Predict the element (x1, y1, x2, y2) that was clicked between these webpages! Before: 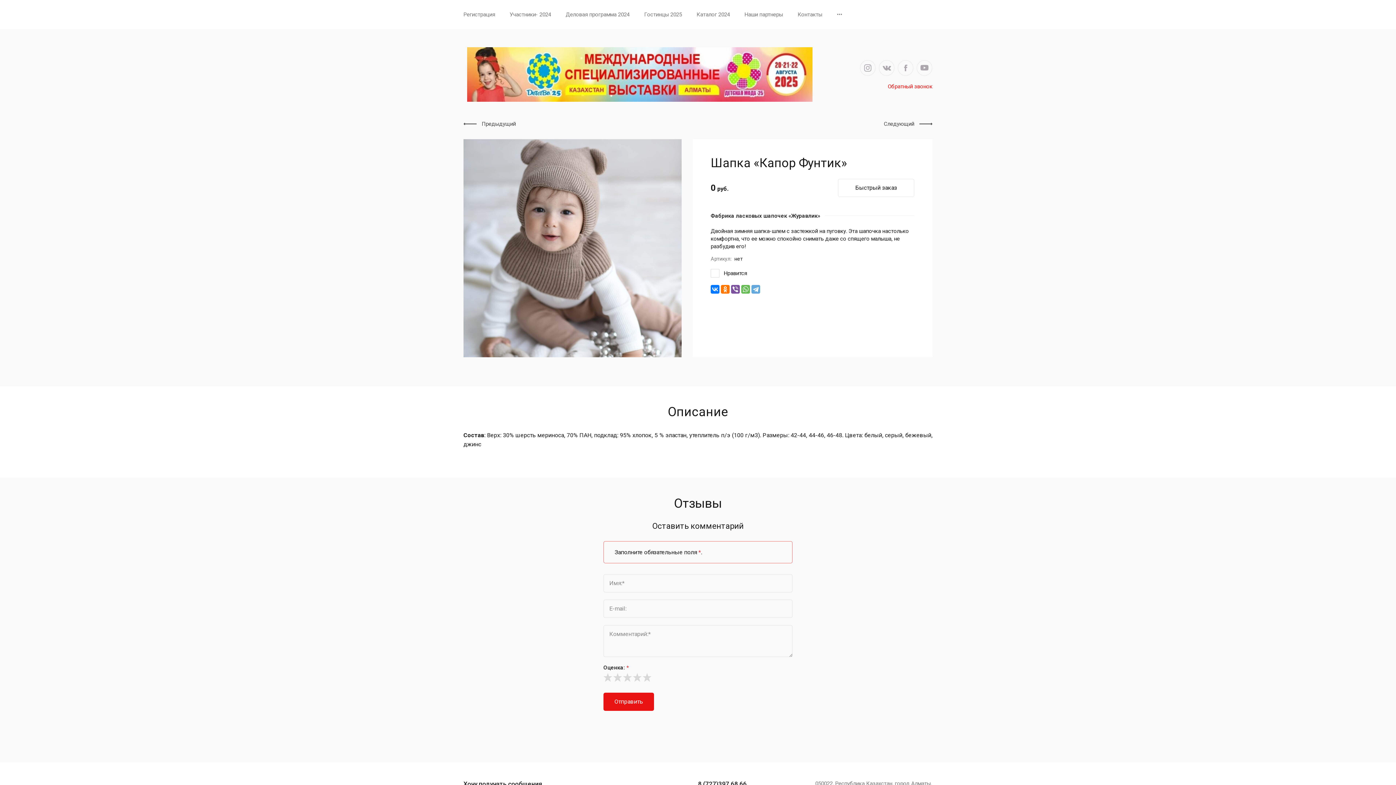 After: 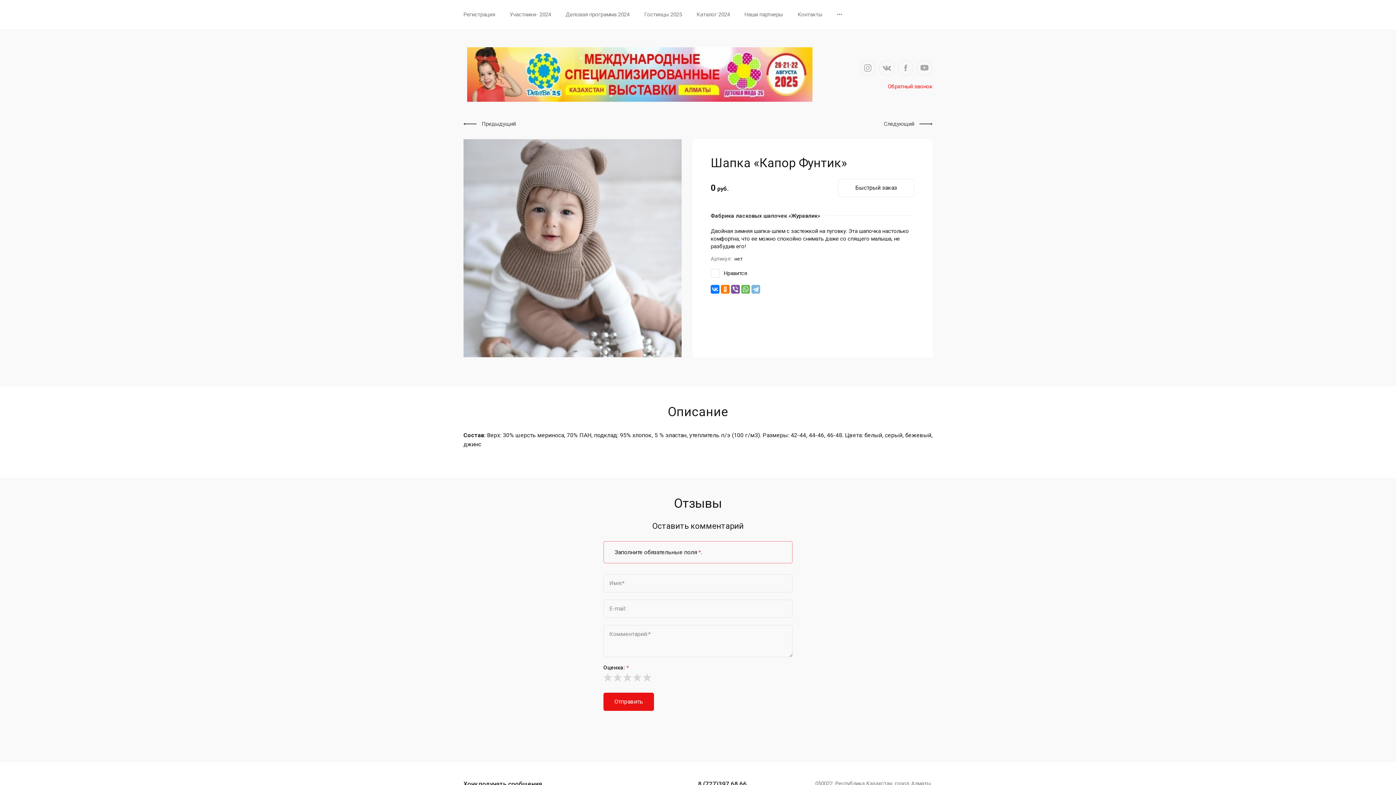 Action: bbox: (751, 285, 760, 293)